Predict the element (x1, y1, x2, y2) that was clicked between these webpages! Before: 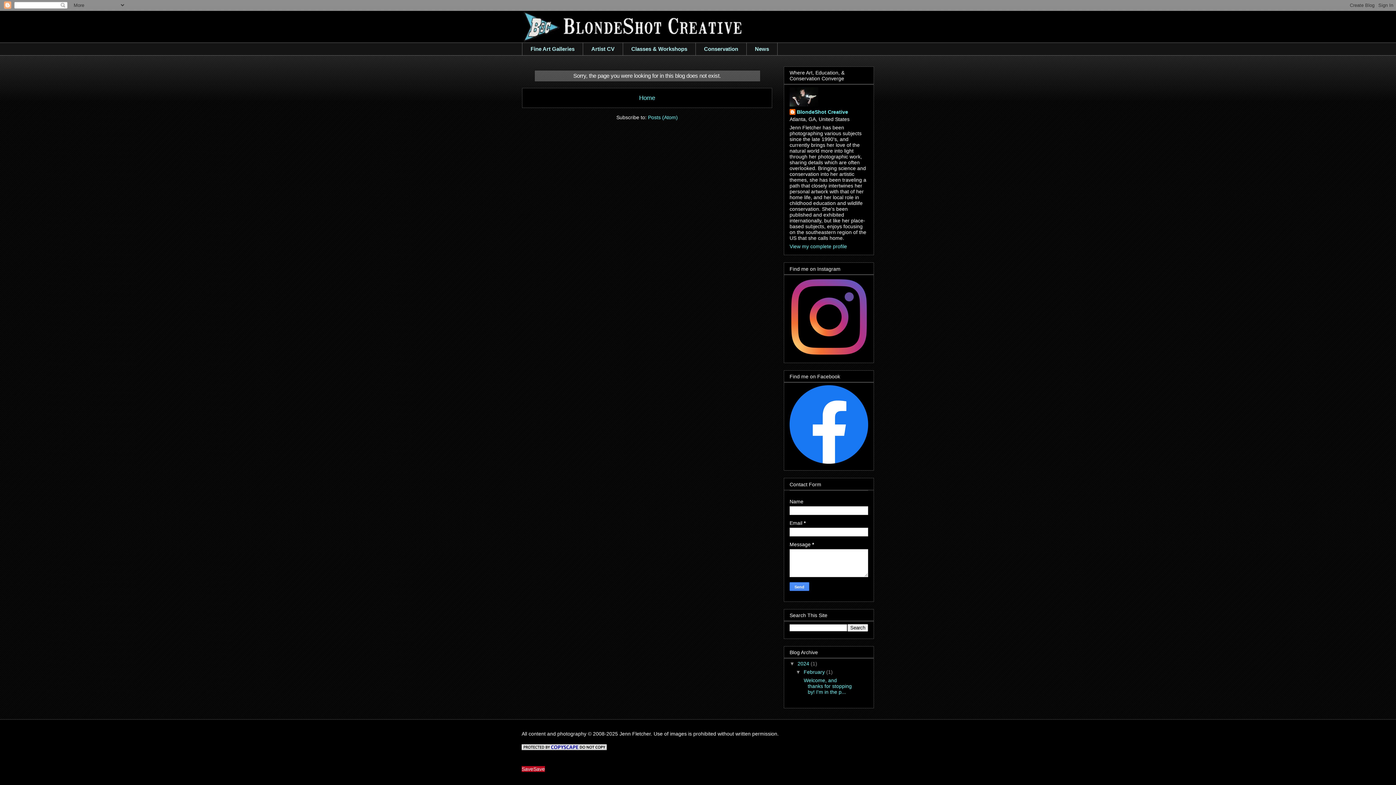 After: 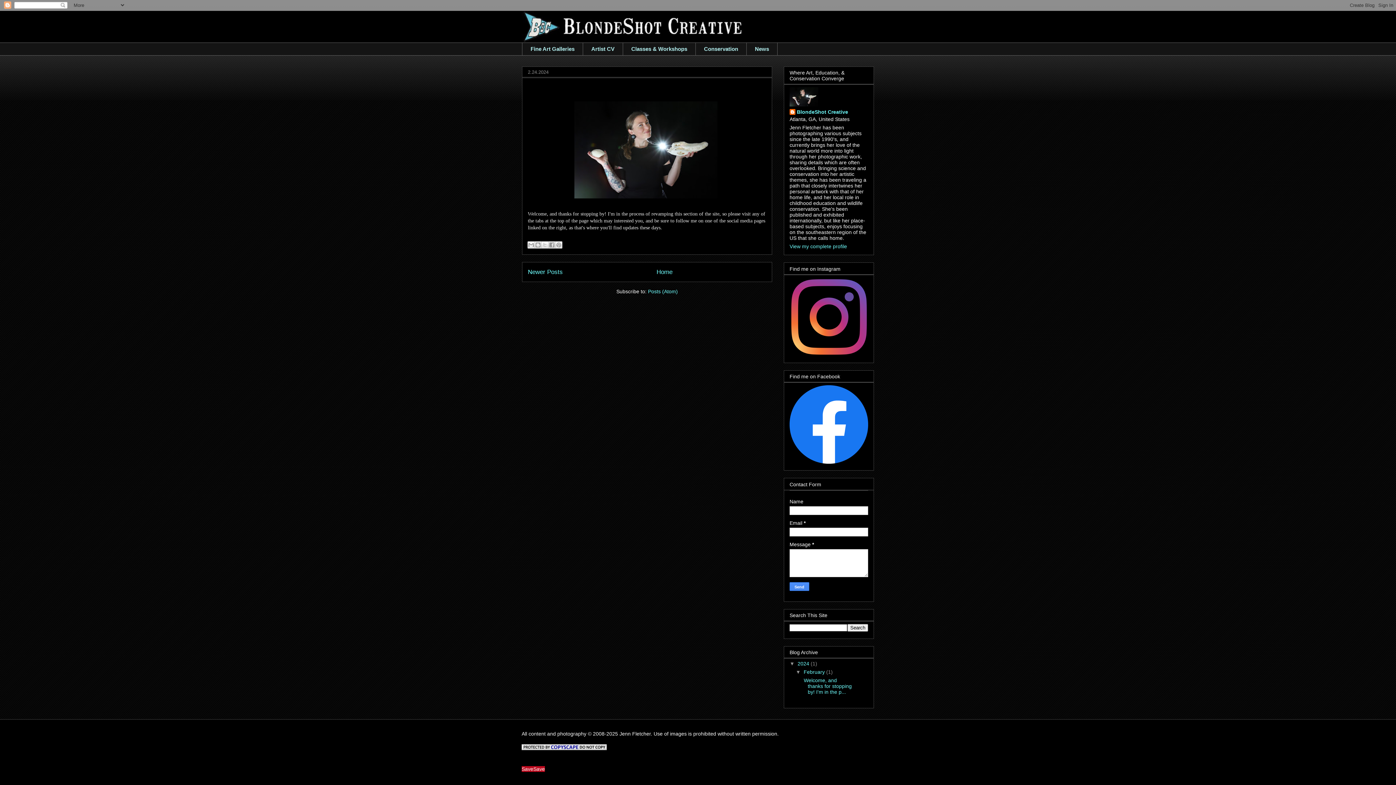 Action: label: 2024  bbox: (797, 661, 810, 667)